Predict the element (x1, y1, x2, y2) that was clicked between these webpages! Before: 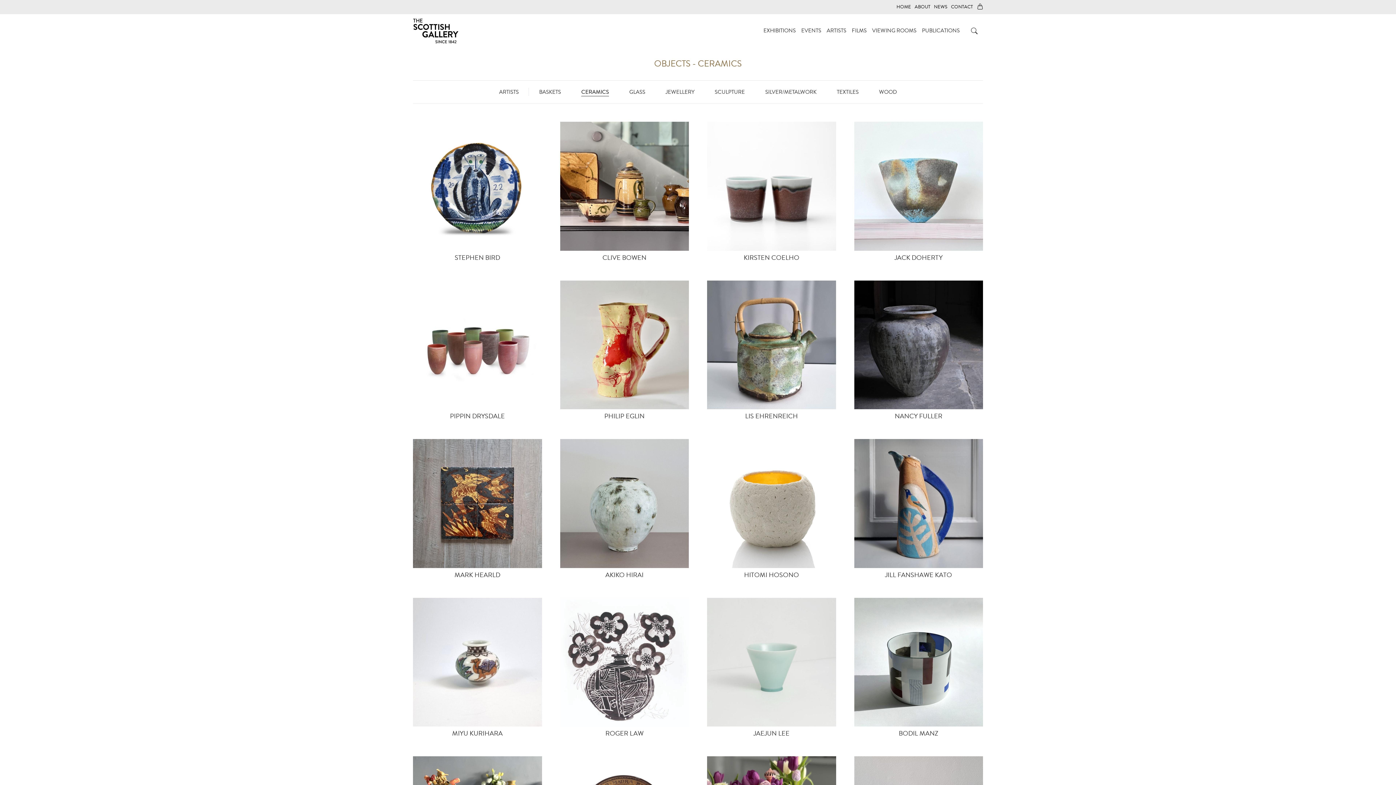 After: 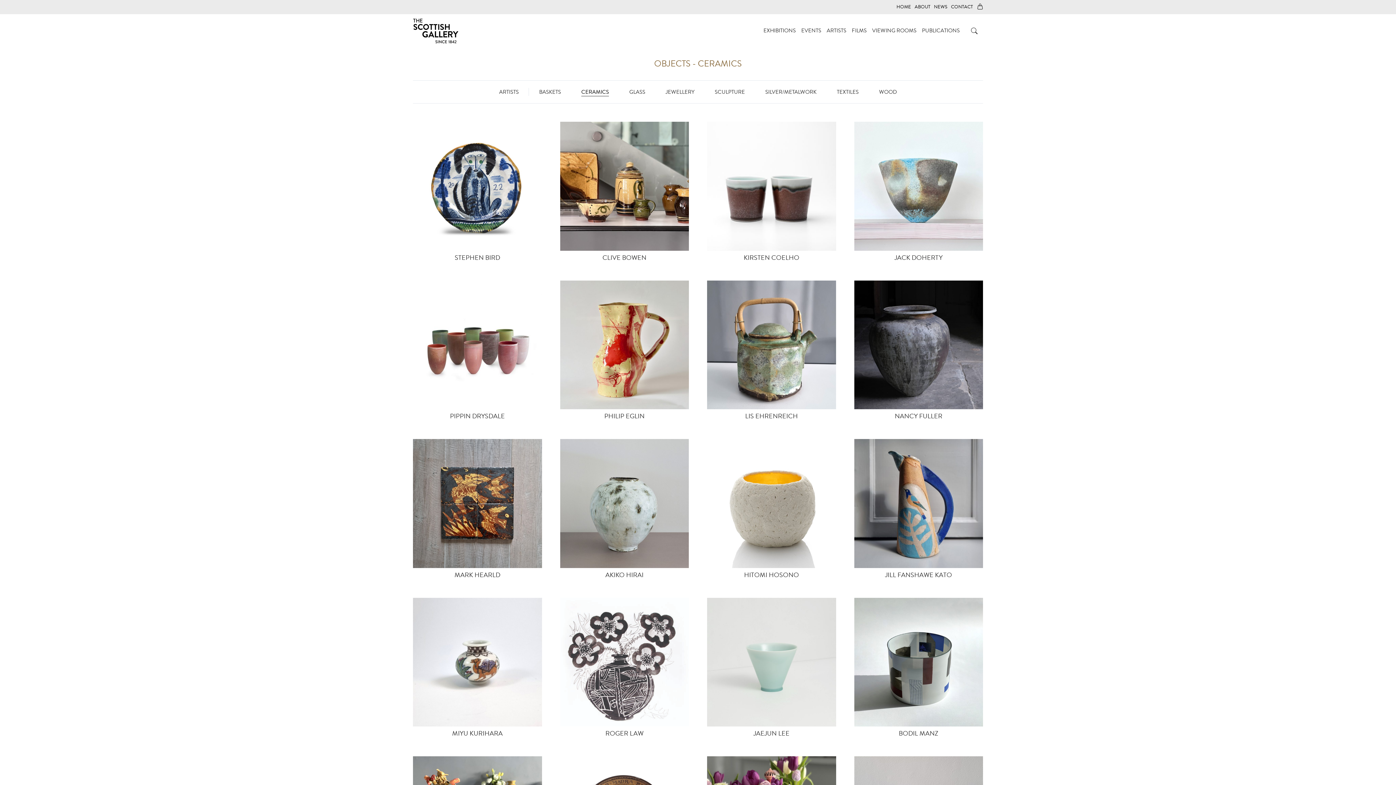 Action: bbox: (413, 598, 542, 726)